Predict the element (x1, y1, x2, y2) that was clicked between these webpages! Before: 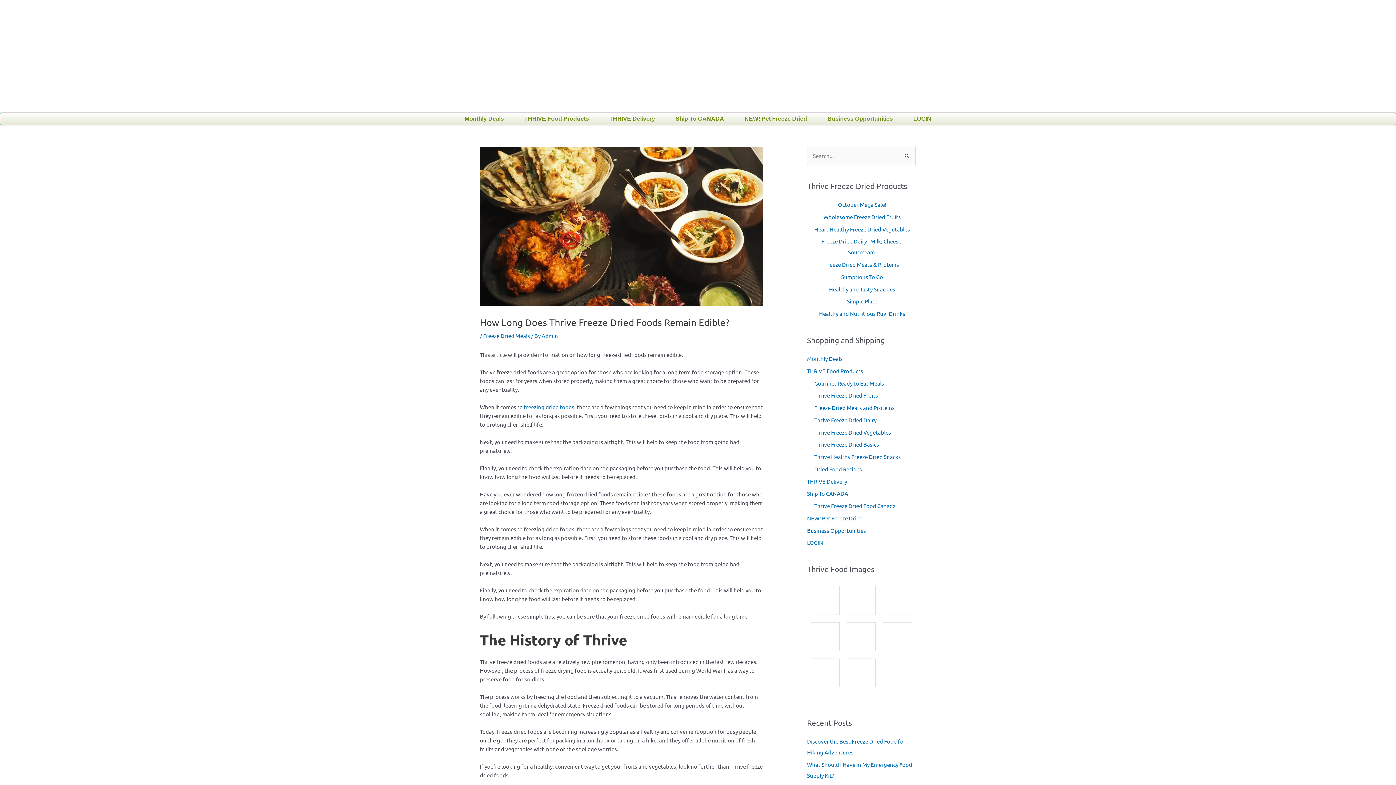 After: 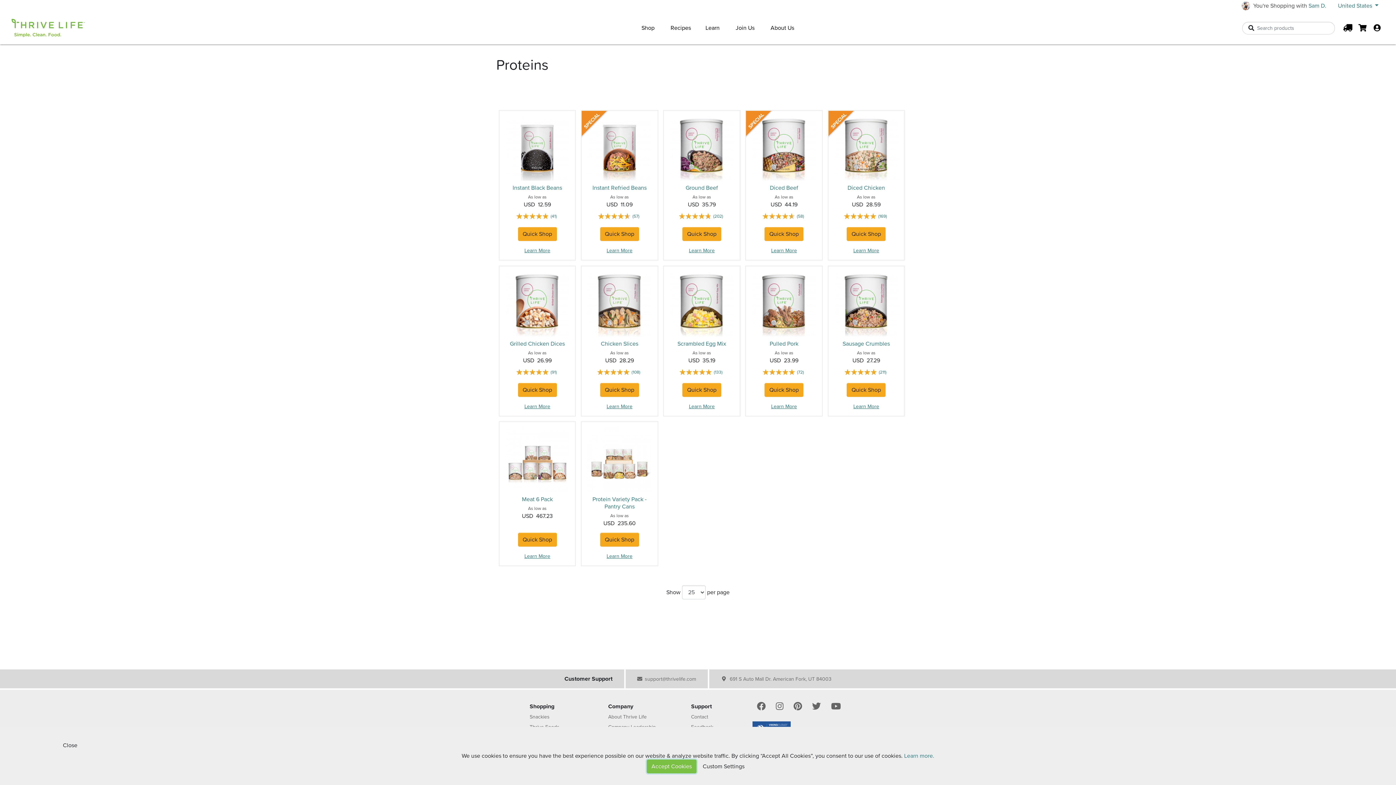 Action: label: Freeze Dried Meats and Proteins bbox: (814, 404, 894, 411)